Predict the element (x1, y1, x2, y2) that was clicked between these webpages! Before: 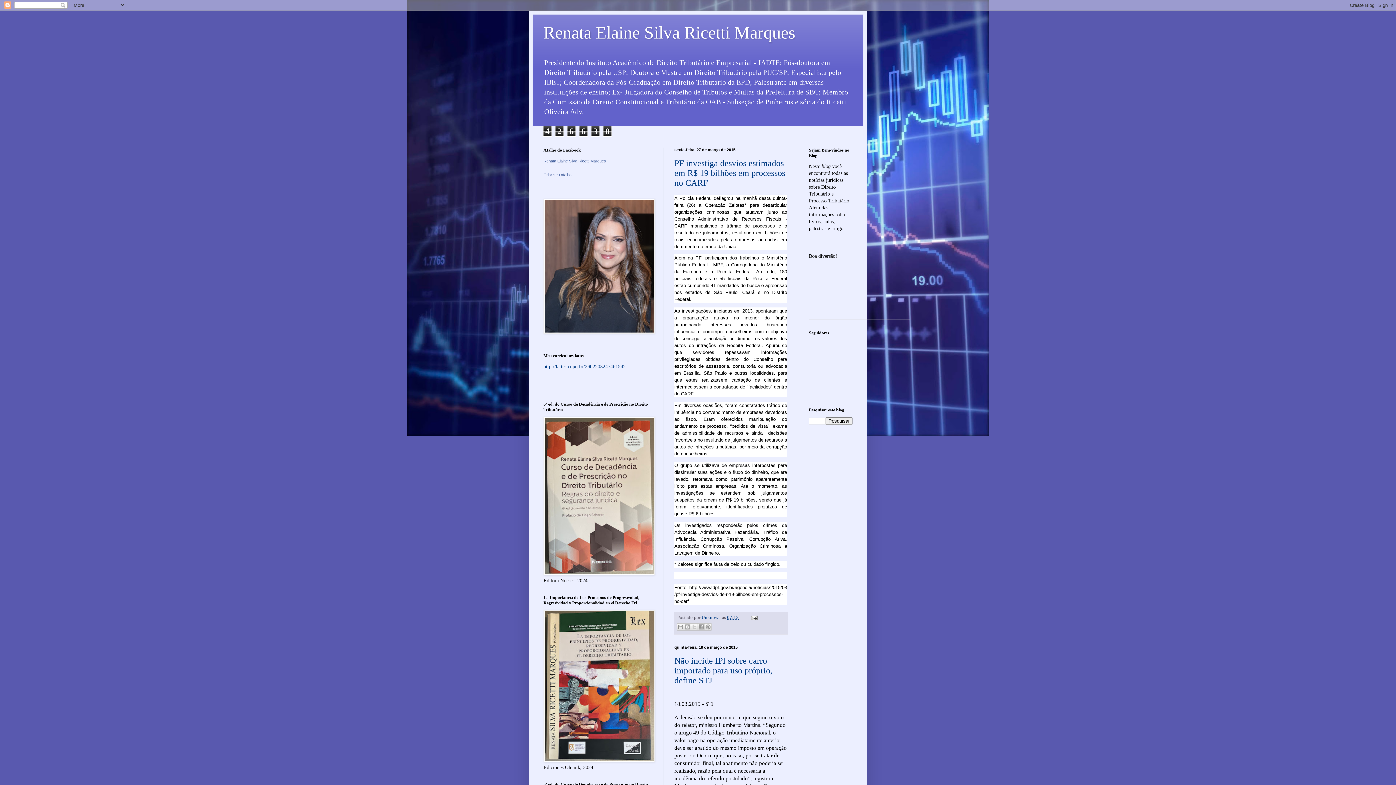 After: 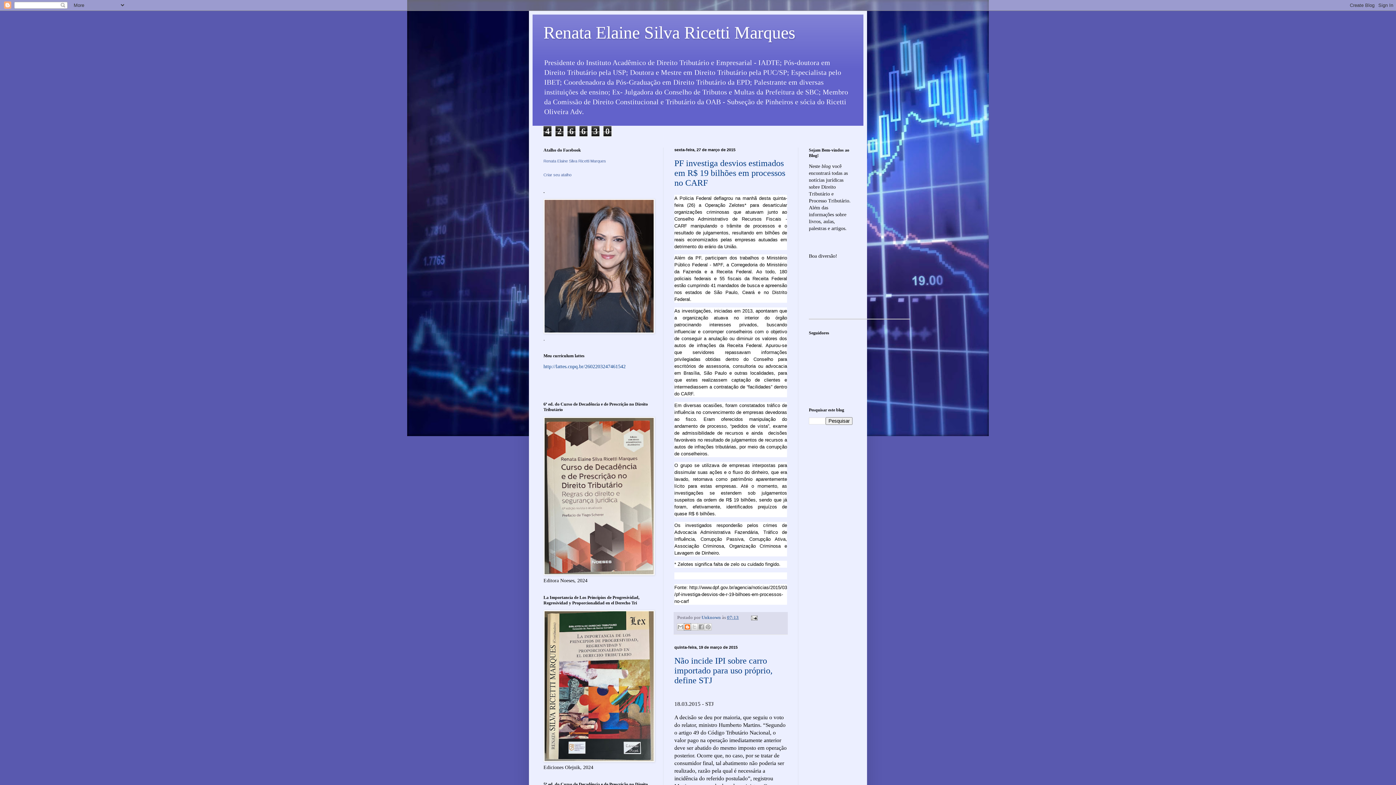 Action: bbox: (684, 623, 691, 631) label: Postar no blog!